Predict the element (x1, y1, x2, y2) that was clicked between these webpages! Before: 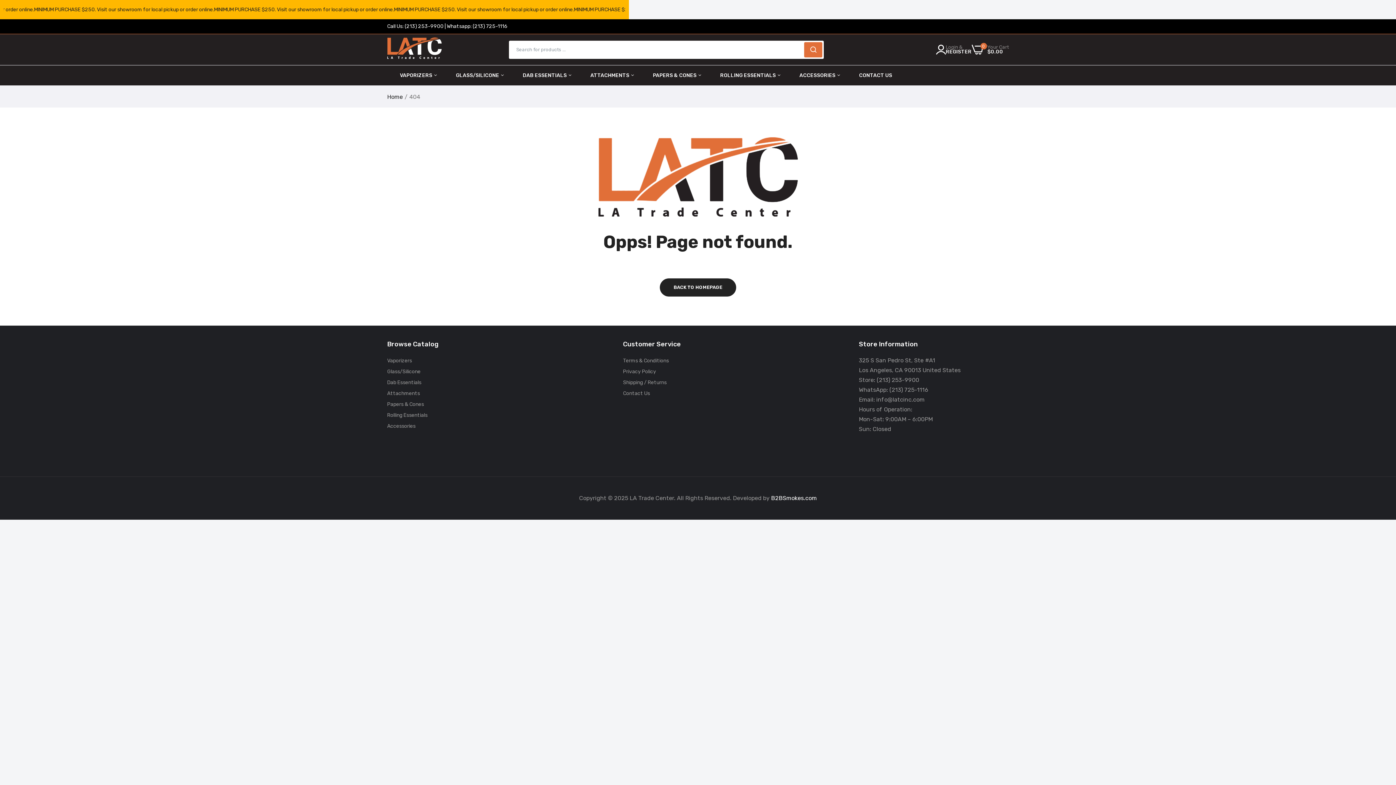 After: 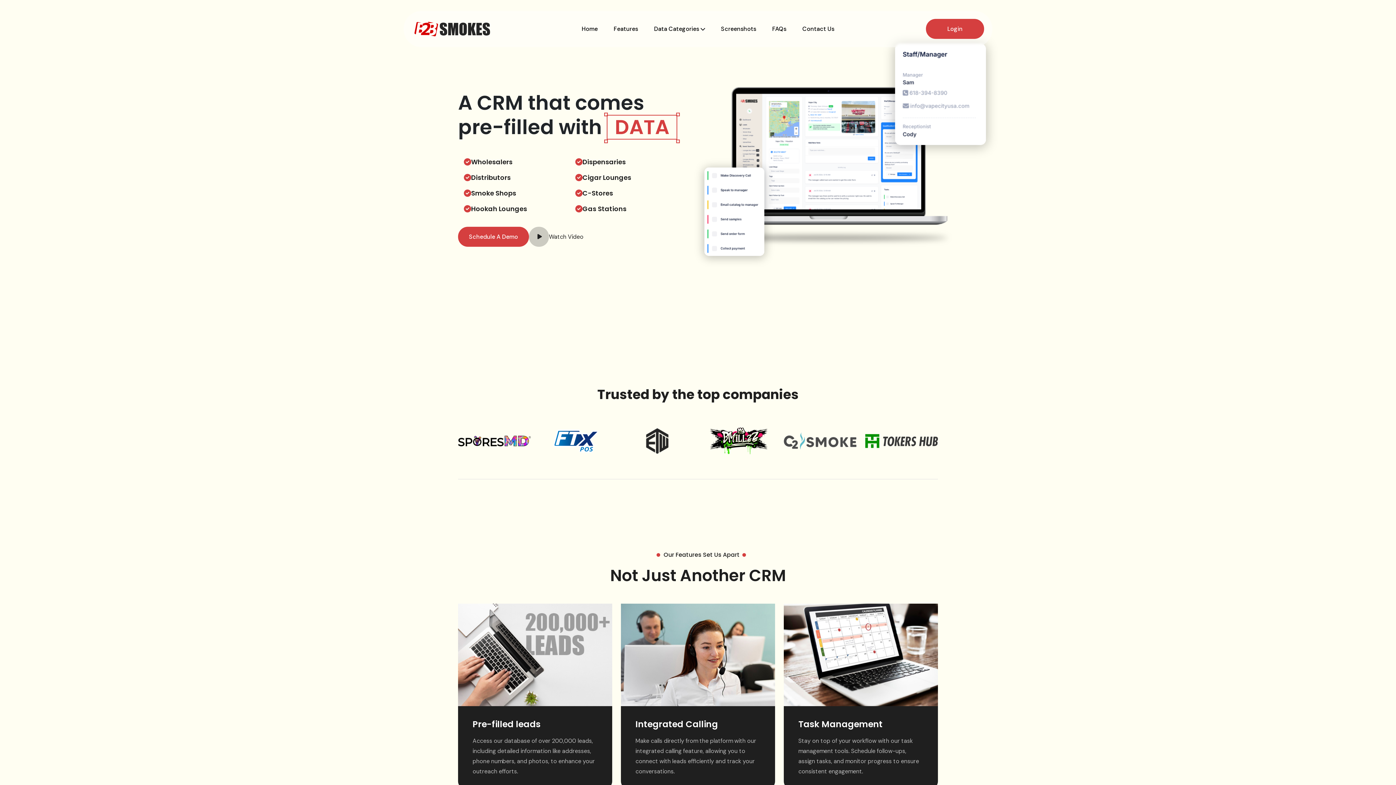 Action: label: B2BSmokes.com bbox: (771, 494, 817, 501)